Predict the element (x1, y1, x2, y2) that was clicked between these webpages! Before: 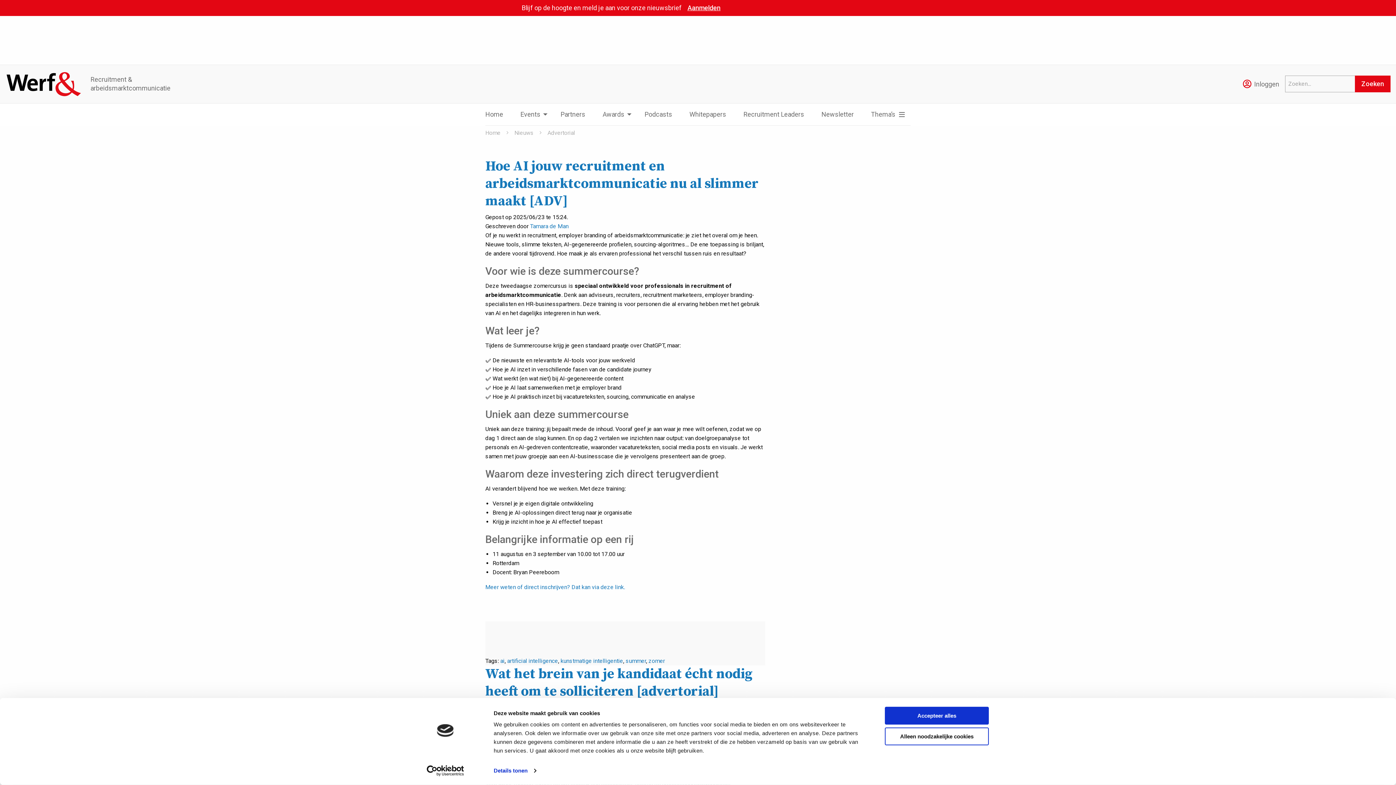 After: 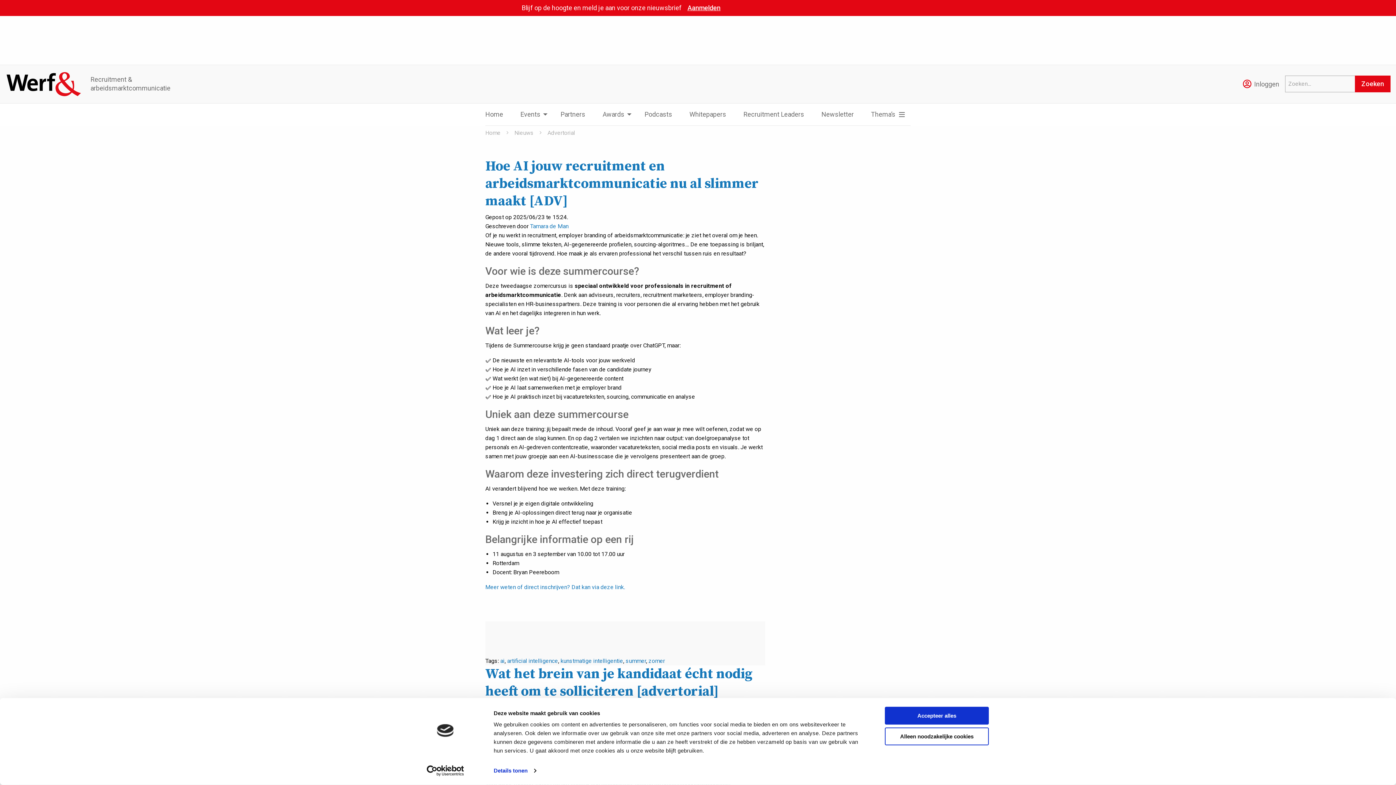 Action: bbox: (413, 765, 477, 776) label: Usercentrics Cookiebot - opens in a new window